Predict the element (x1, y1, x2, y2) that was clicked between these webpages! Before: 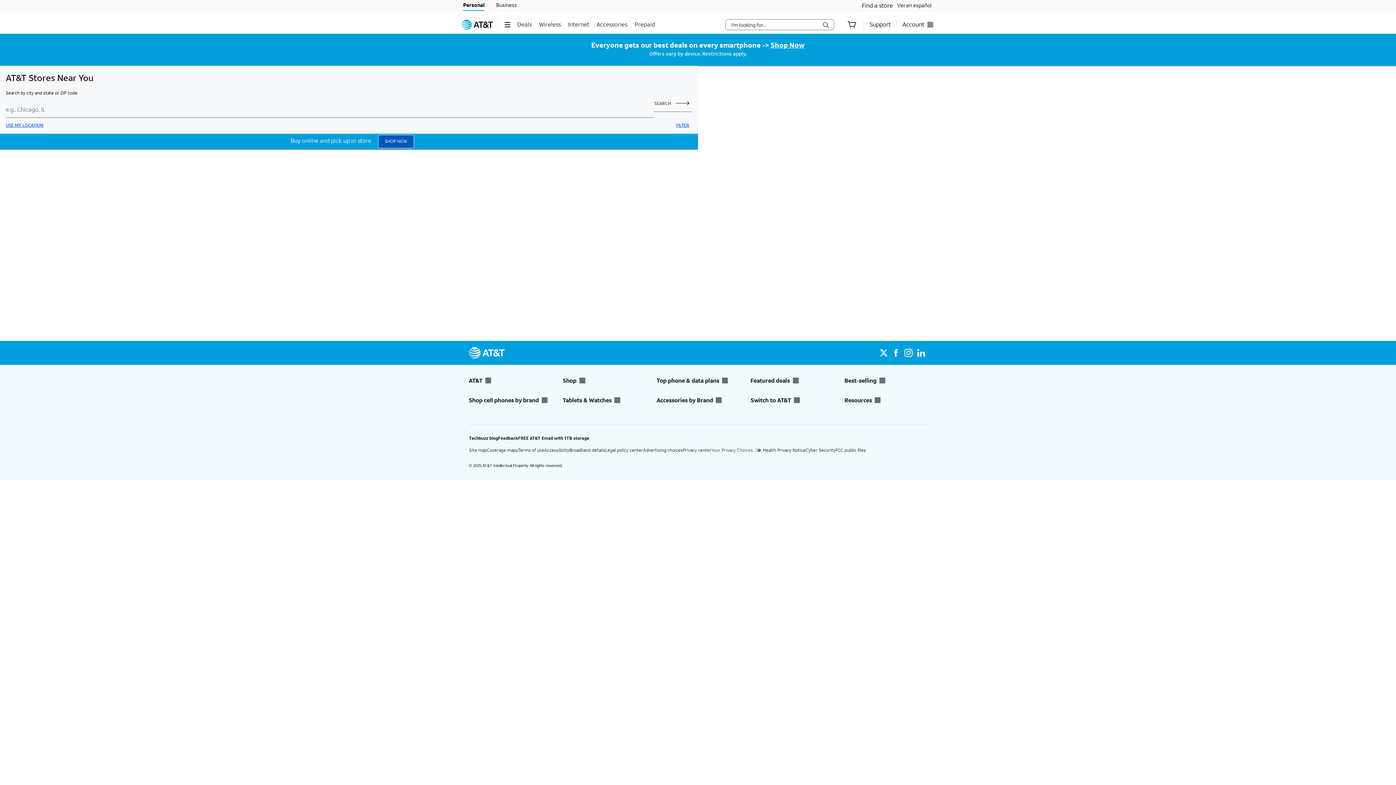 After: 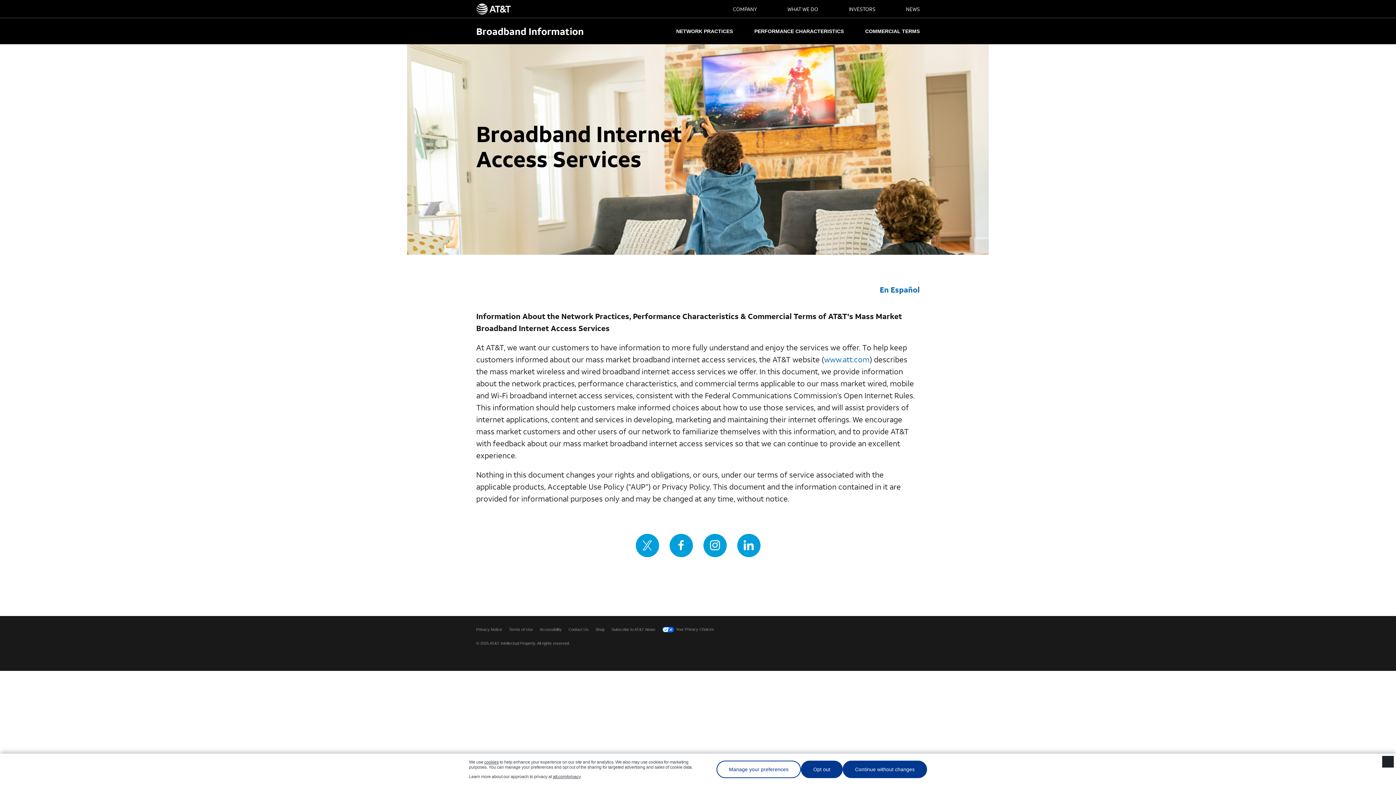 Action: bbox: (569, 447, 605, 453) label: Broadband details